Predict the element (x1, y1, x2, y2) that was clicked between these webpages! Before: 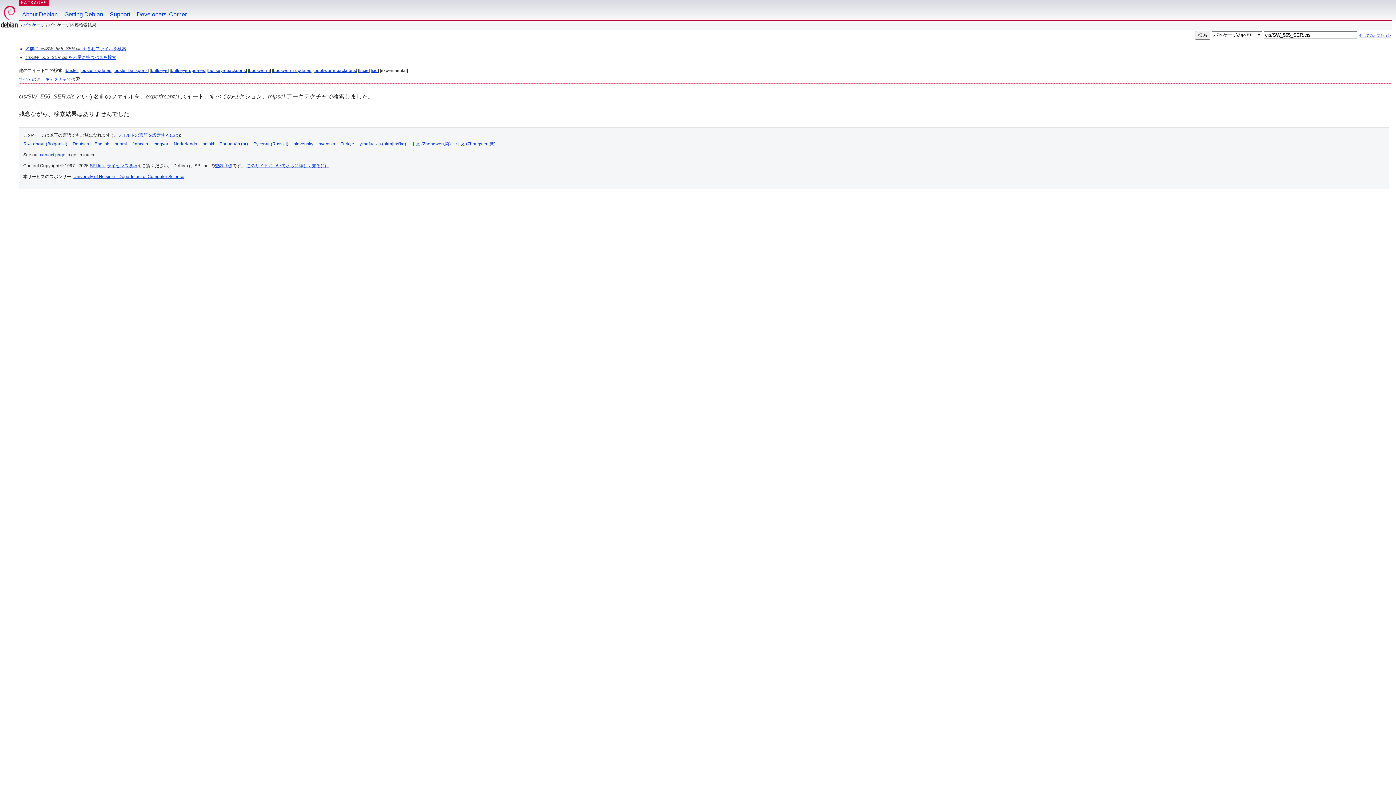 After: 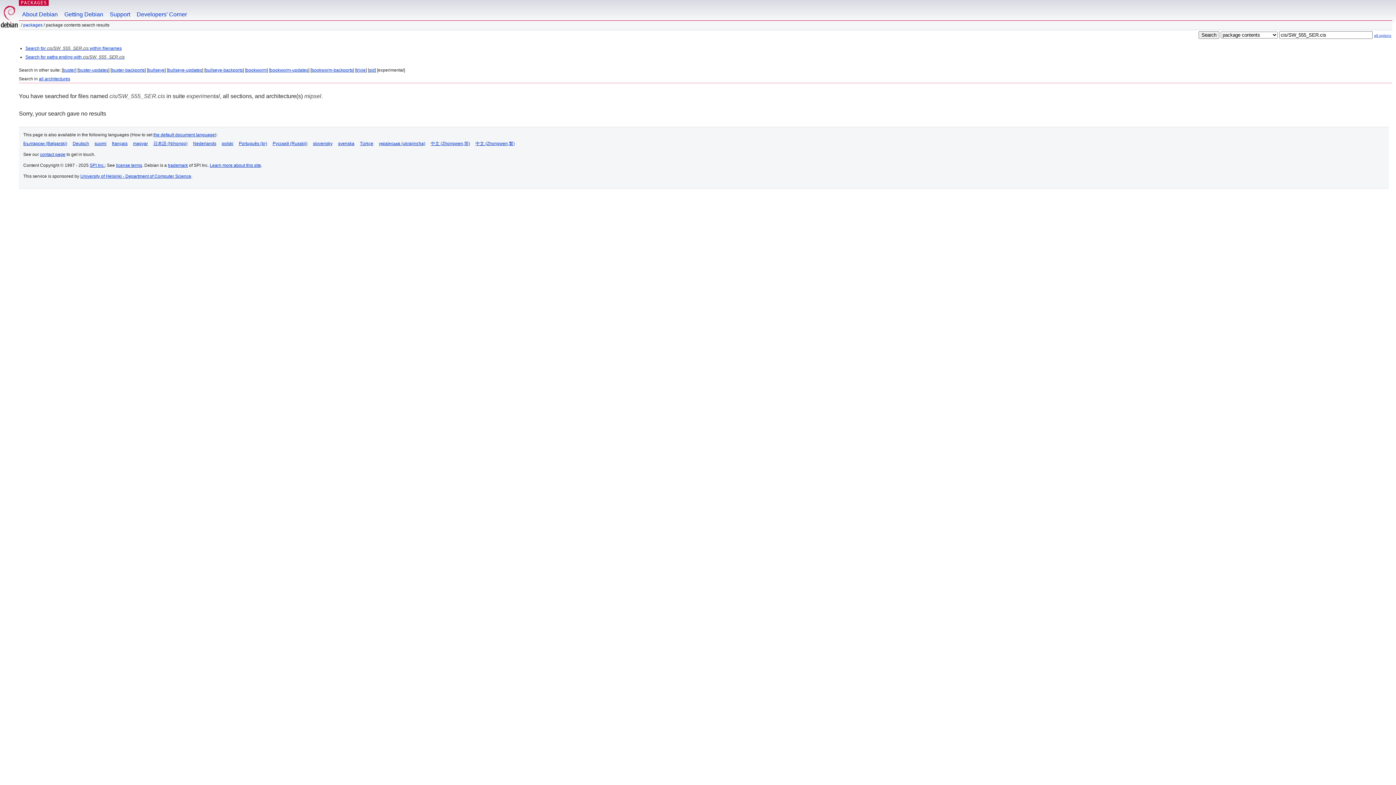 Action: bbox: (94, 141, 109, 146) label: English